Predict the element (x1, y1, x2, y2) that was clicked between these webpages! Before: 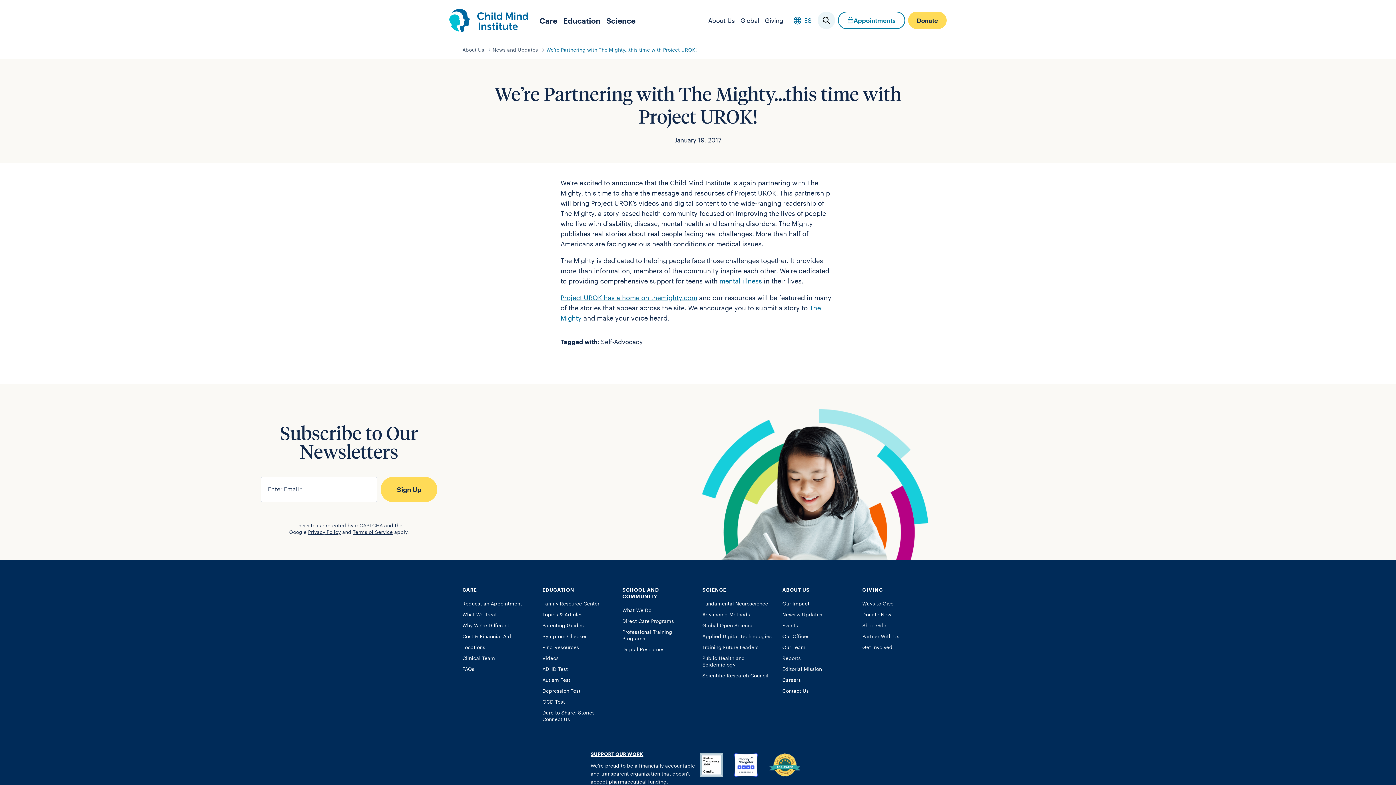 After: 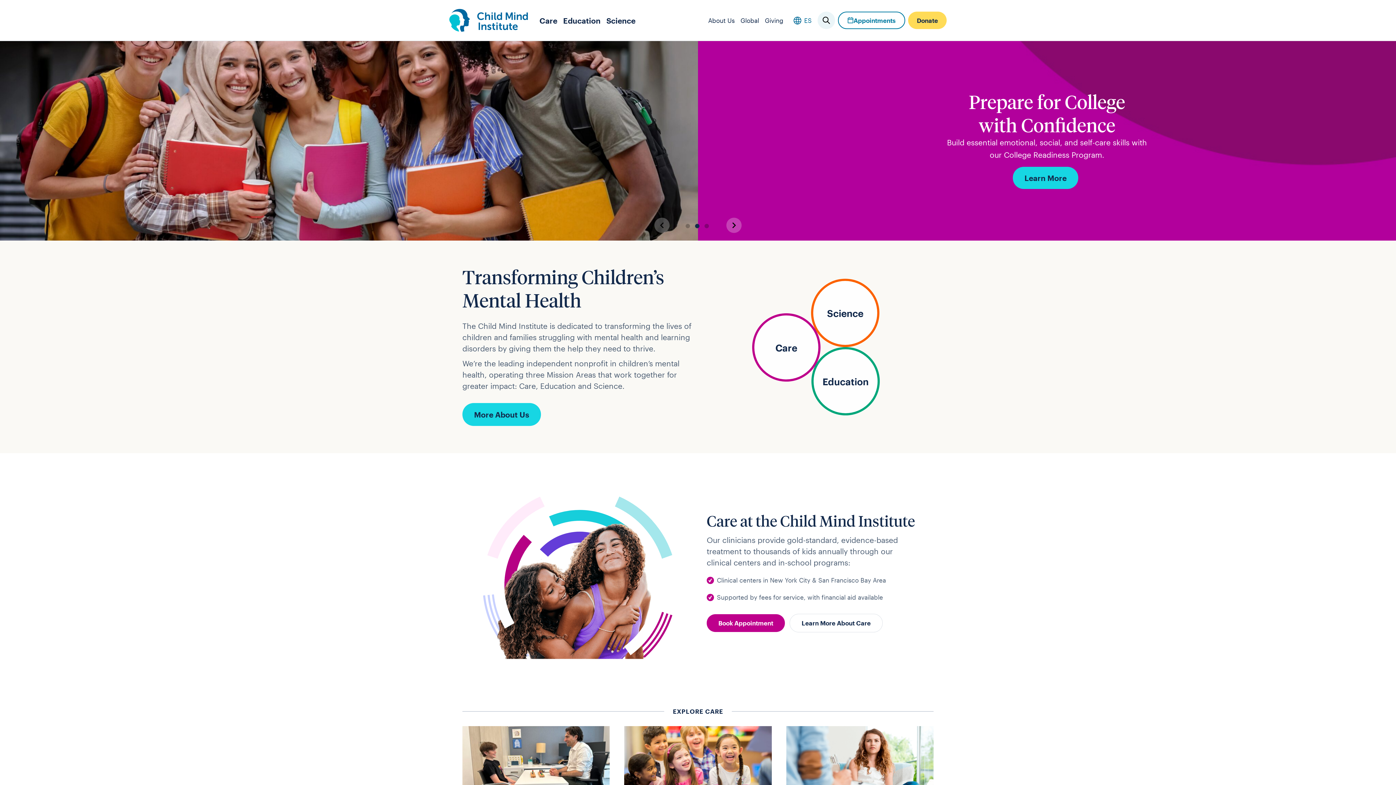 Action: bbox: (449, 0, 528, 40)